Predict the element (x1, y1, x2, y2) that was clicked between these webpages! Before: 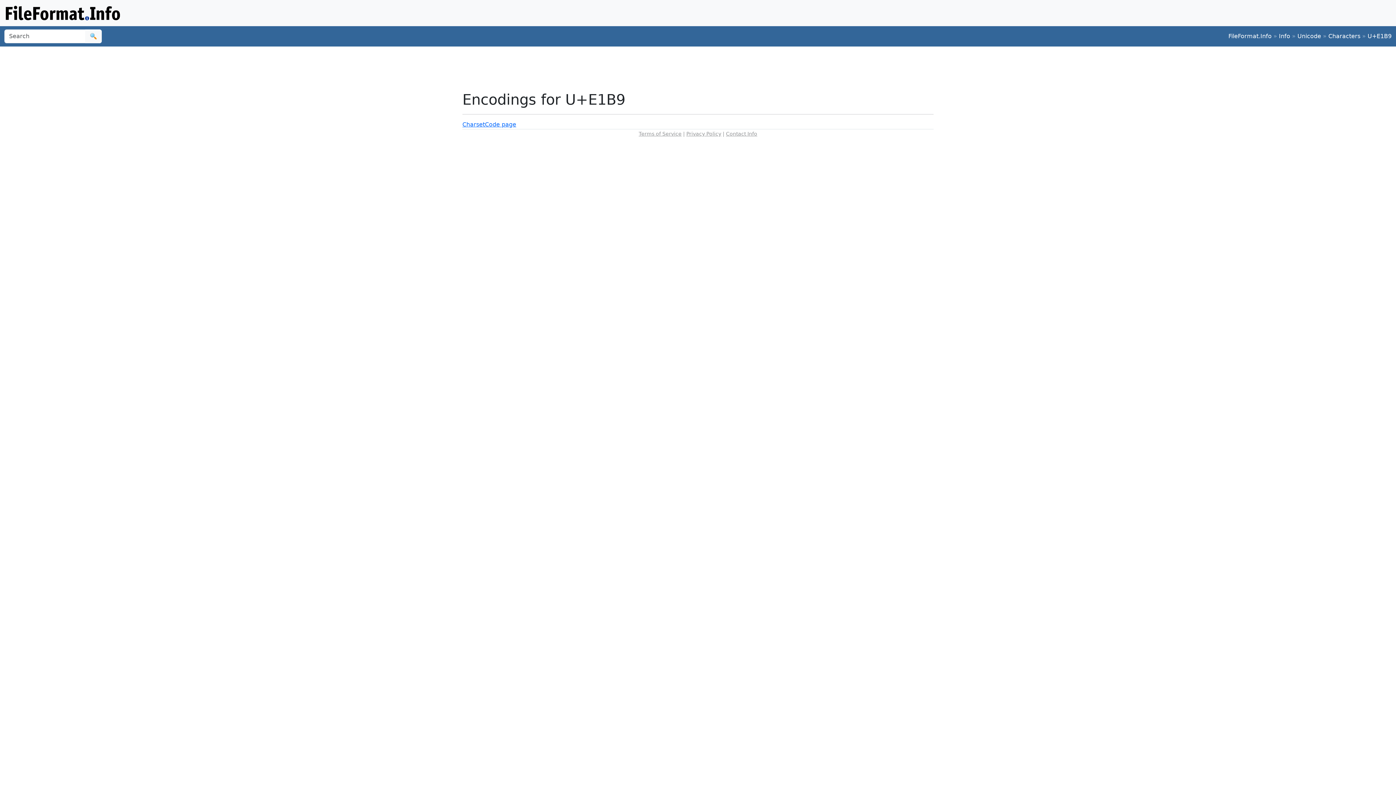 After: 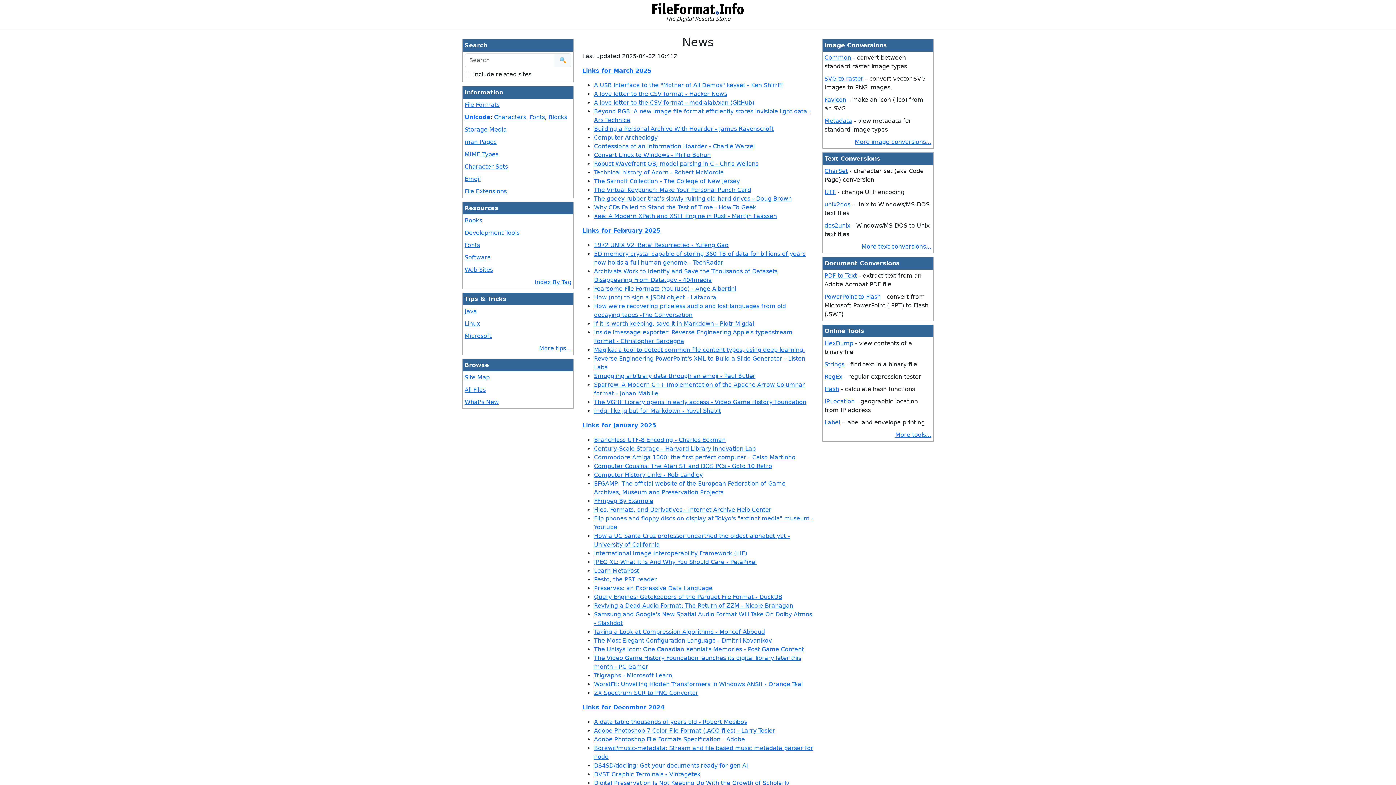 Action: bbox: (1228, 32, 1272, 39) label: FileFormat.Info